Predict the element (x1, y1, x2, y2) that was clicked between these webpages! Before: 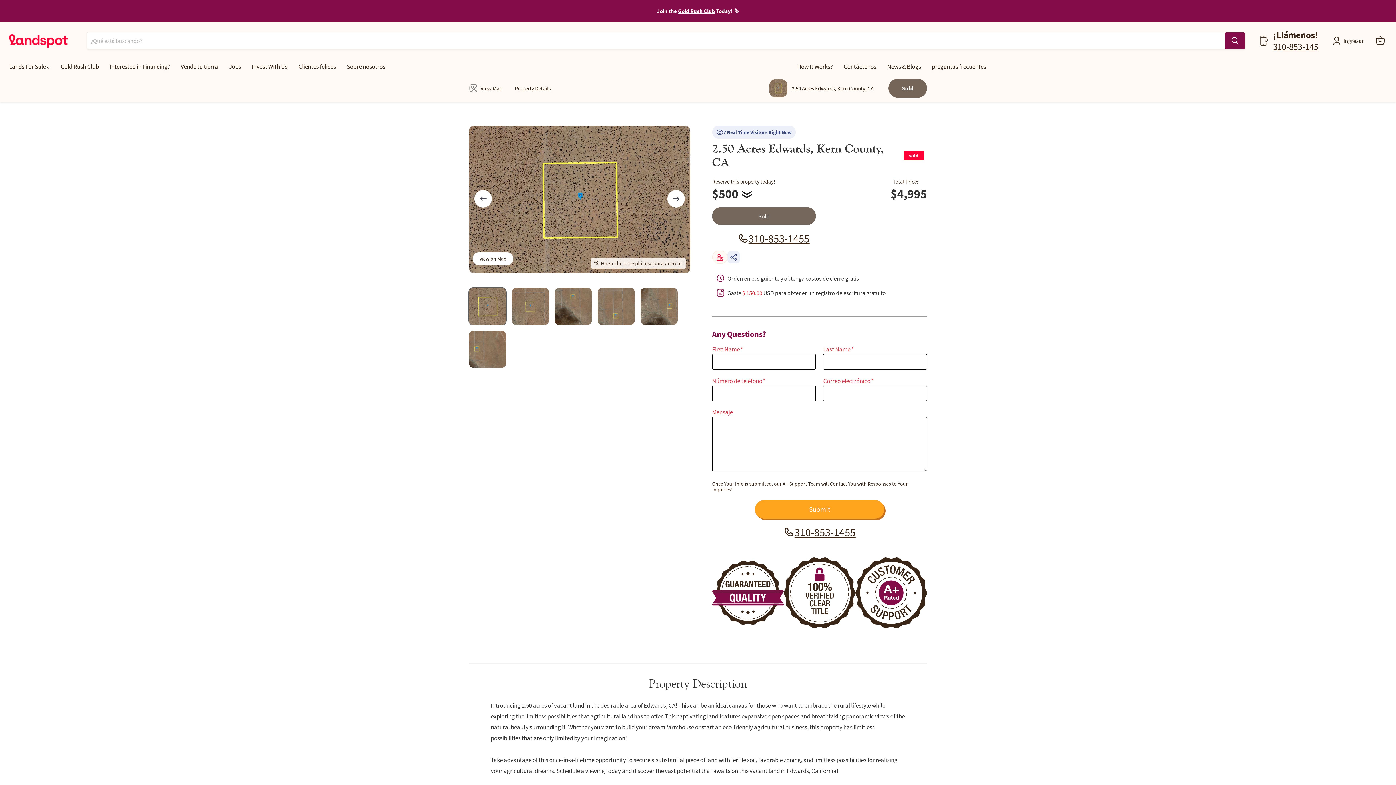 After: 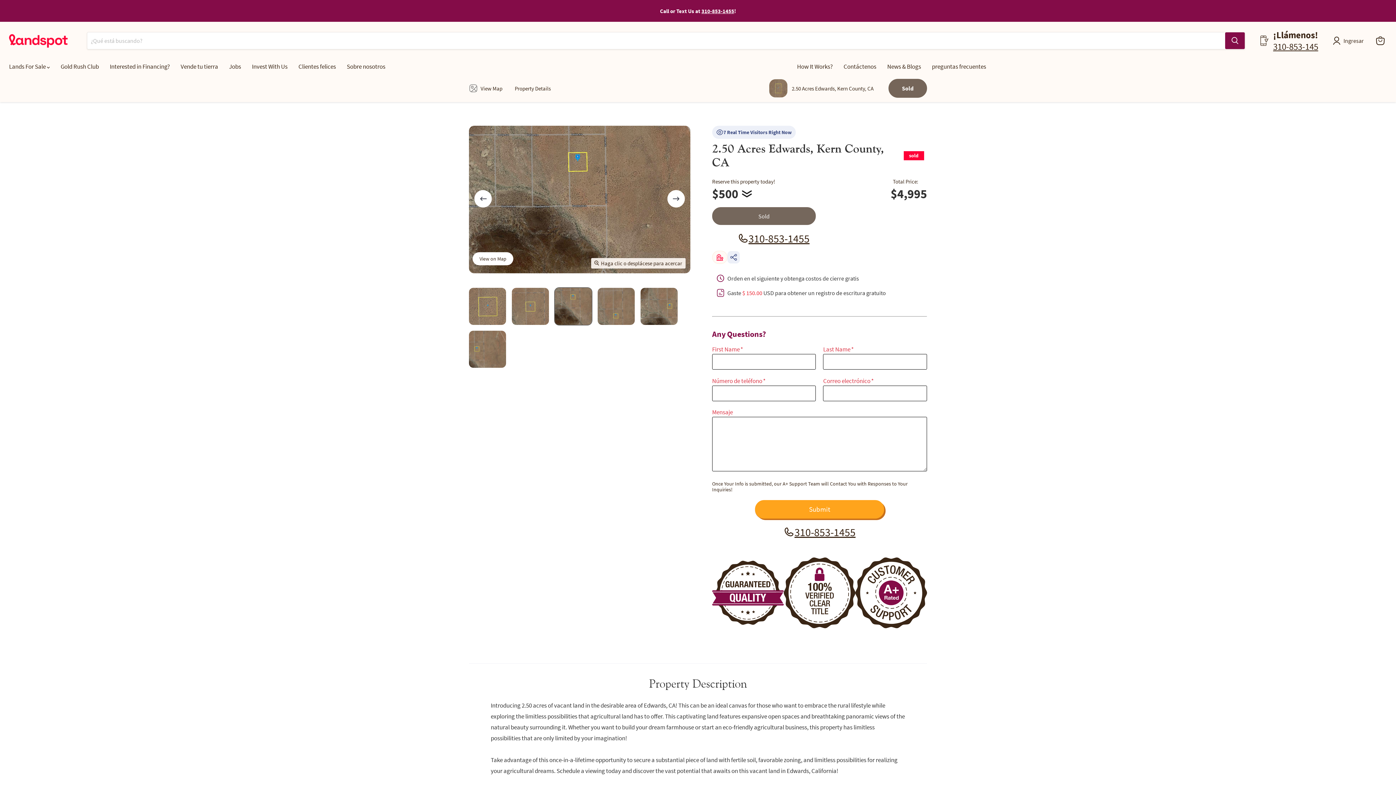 Action: bbox: (554, 287, 592, 324) label: 2.50 Acres Edwards, Kern County, CA miniatura